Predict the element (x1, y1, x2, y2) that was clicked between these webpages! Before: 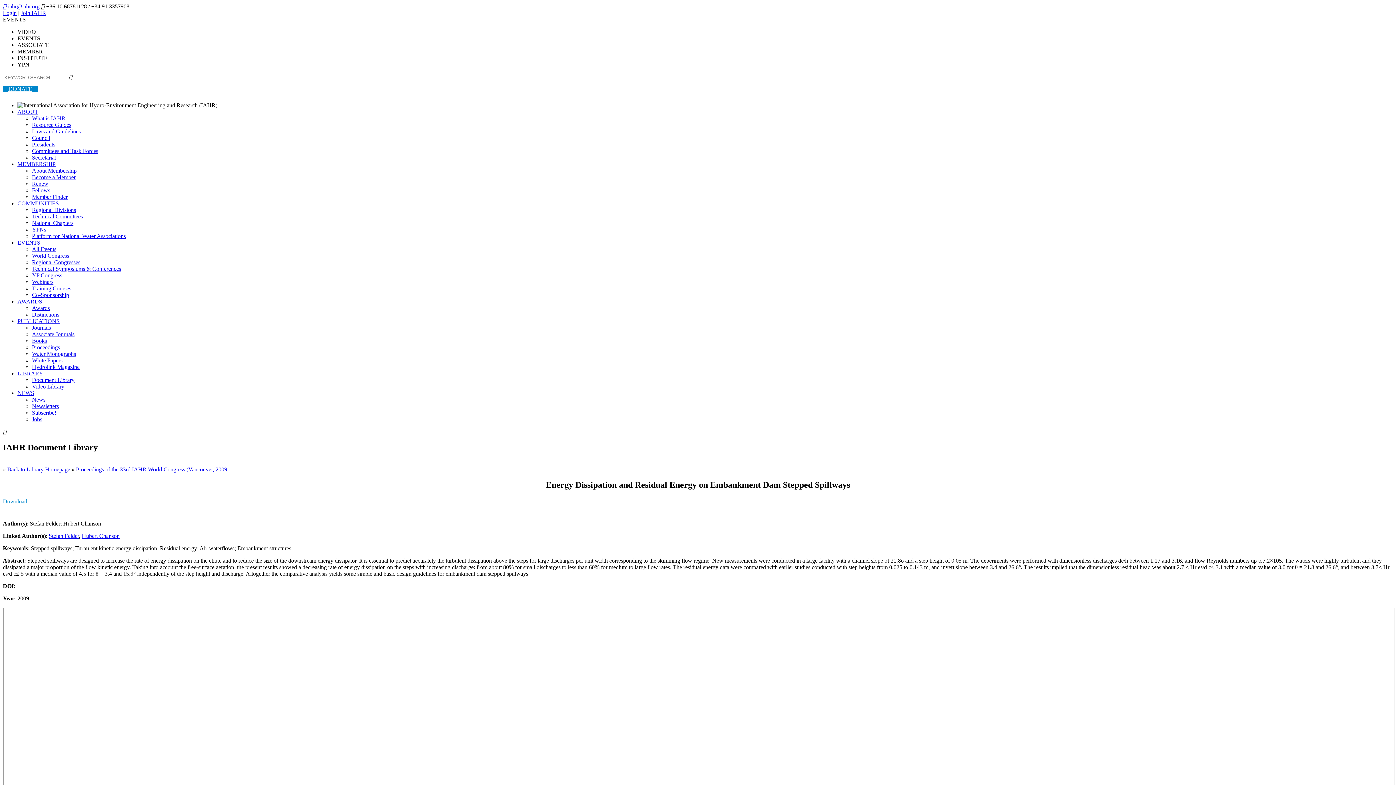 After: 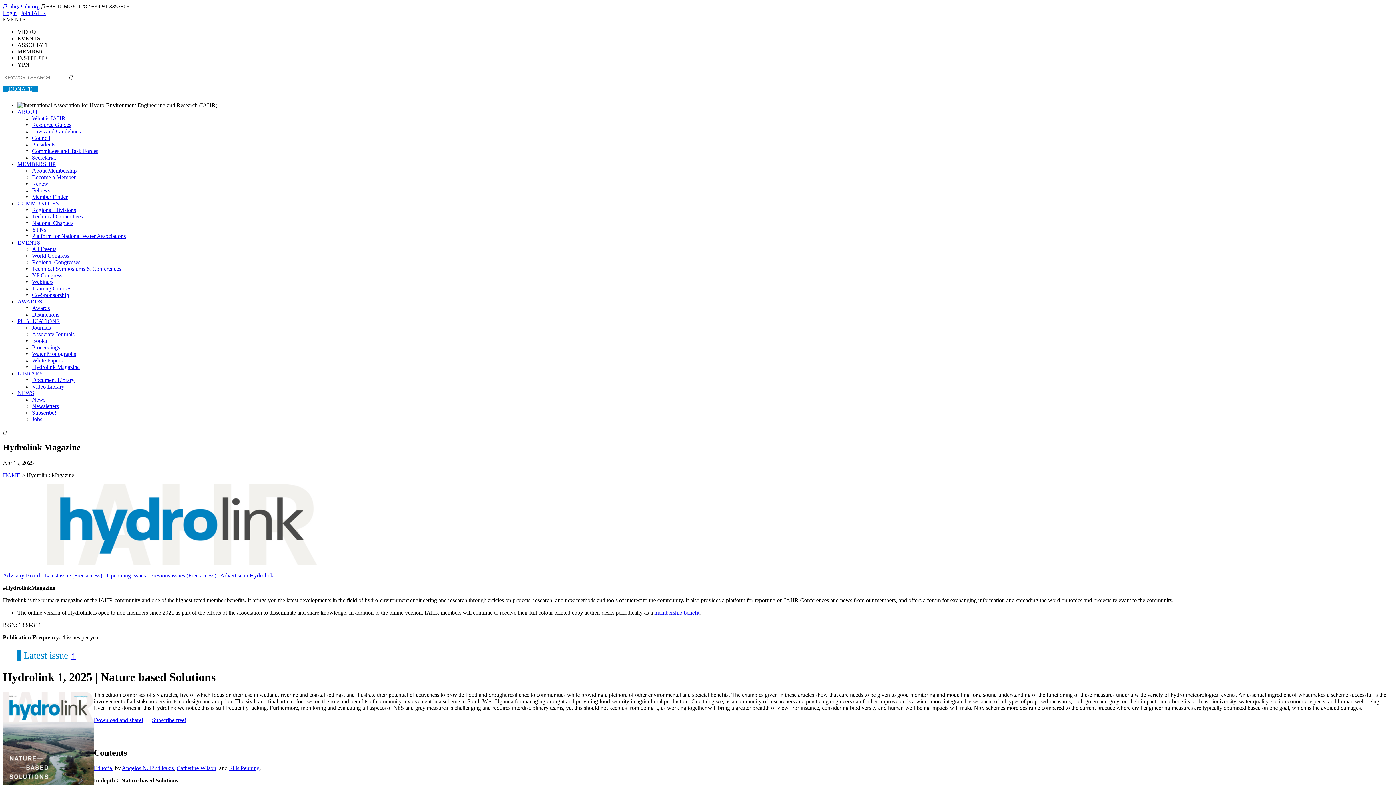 Action: label: Hydrolink Magazine bbox: (32, 364, 79, 370)